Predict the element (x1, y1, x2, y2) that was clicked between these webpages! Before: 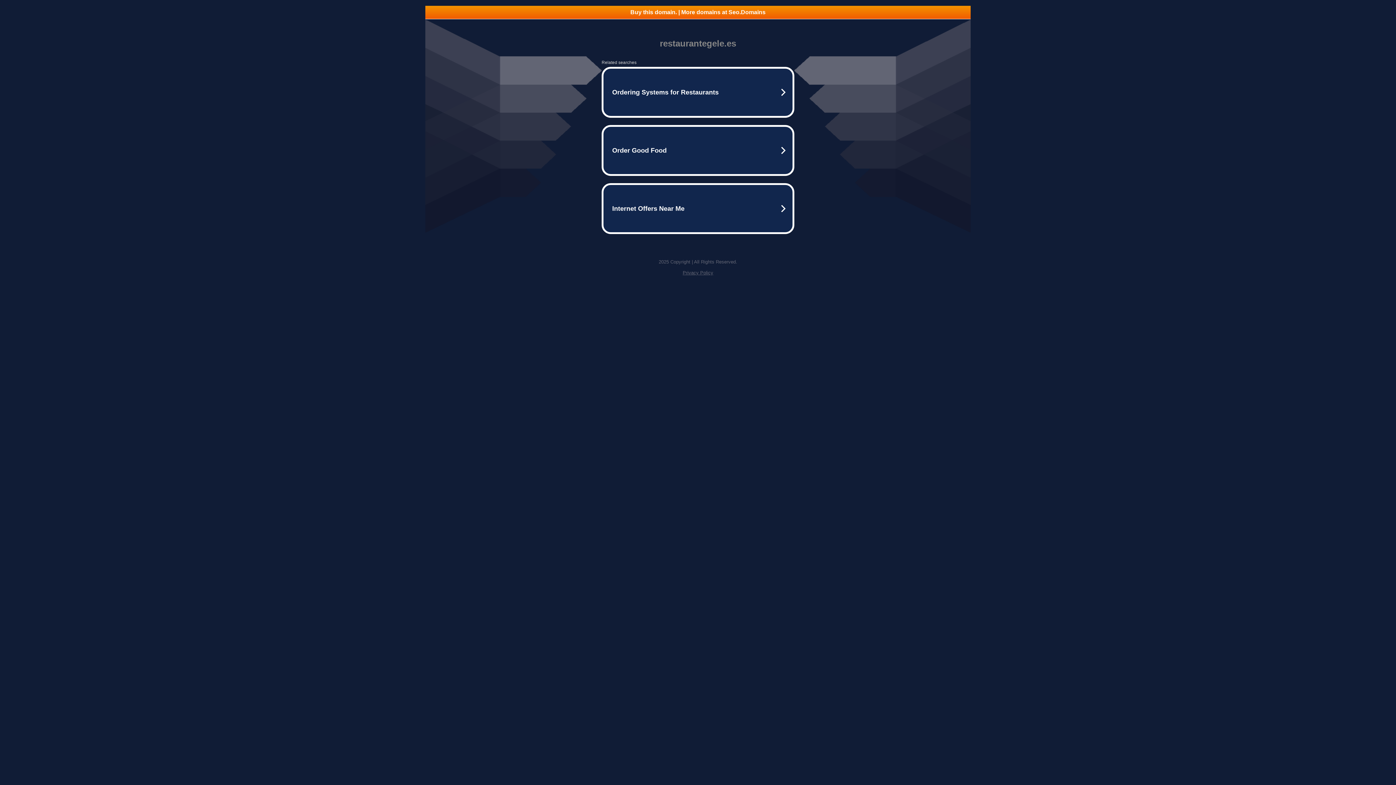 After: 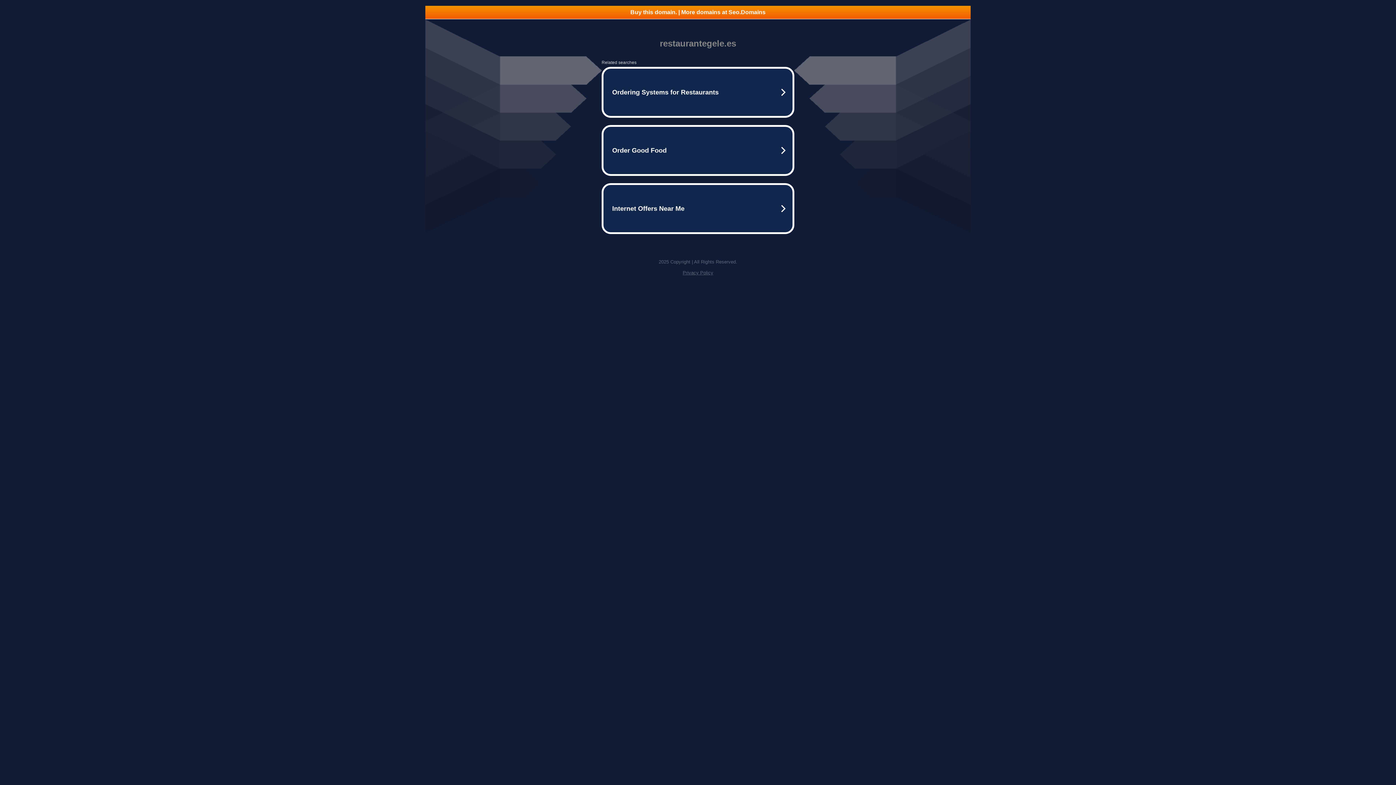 Action: bbox: (425, 5, 970, 18) label: Buy this domain. | More domains at Seo.Domains